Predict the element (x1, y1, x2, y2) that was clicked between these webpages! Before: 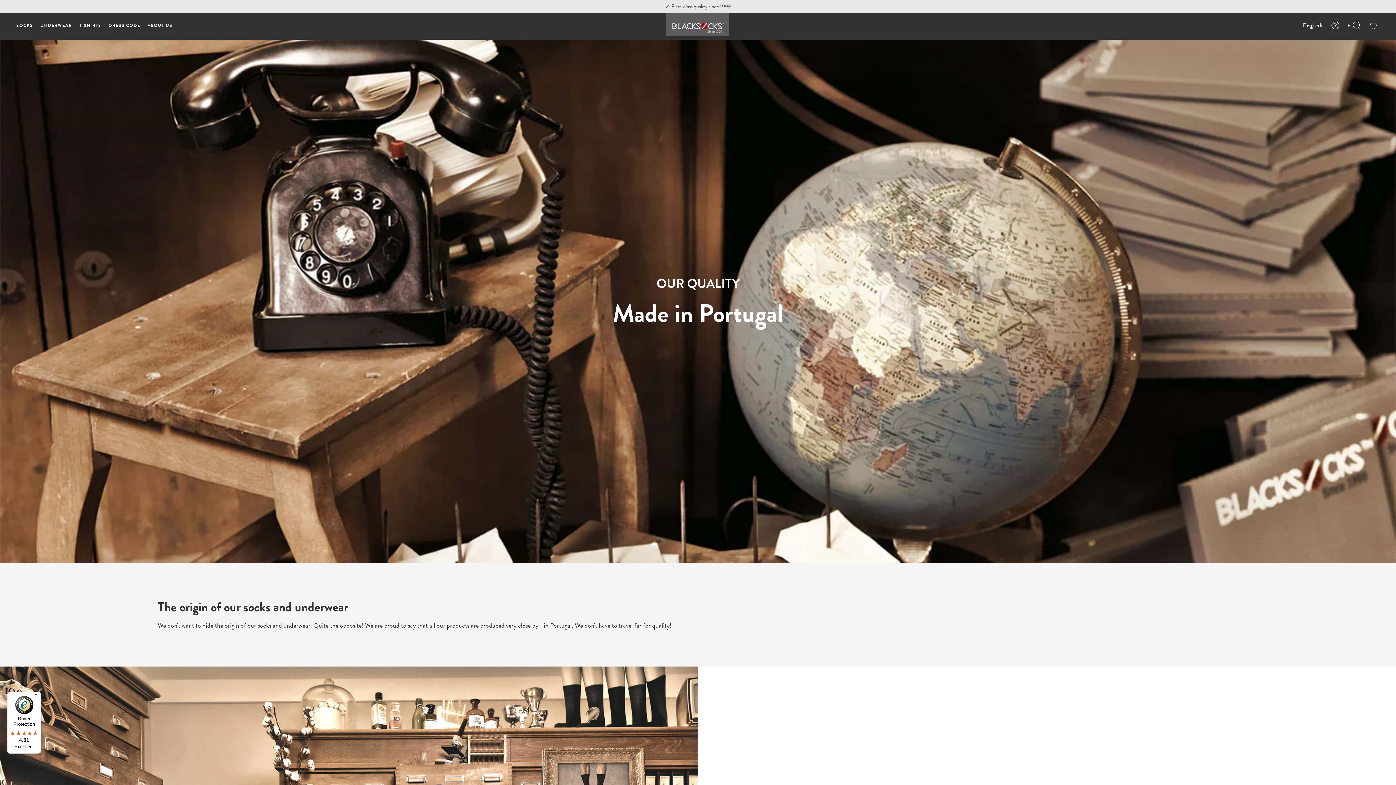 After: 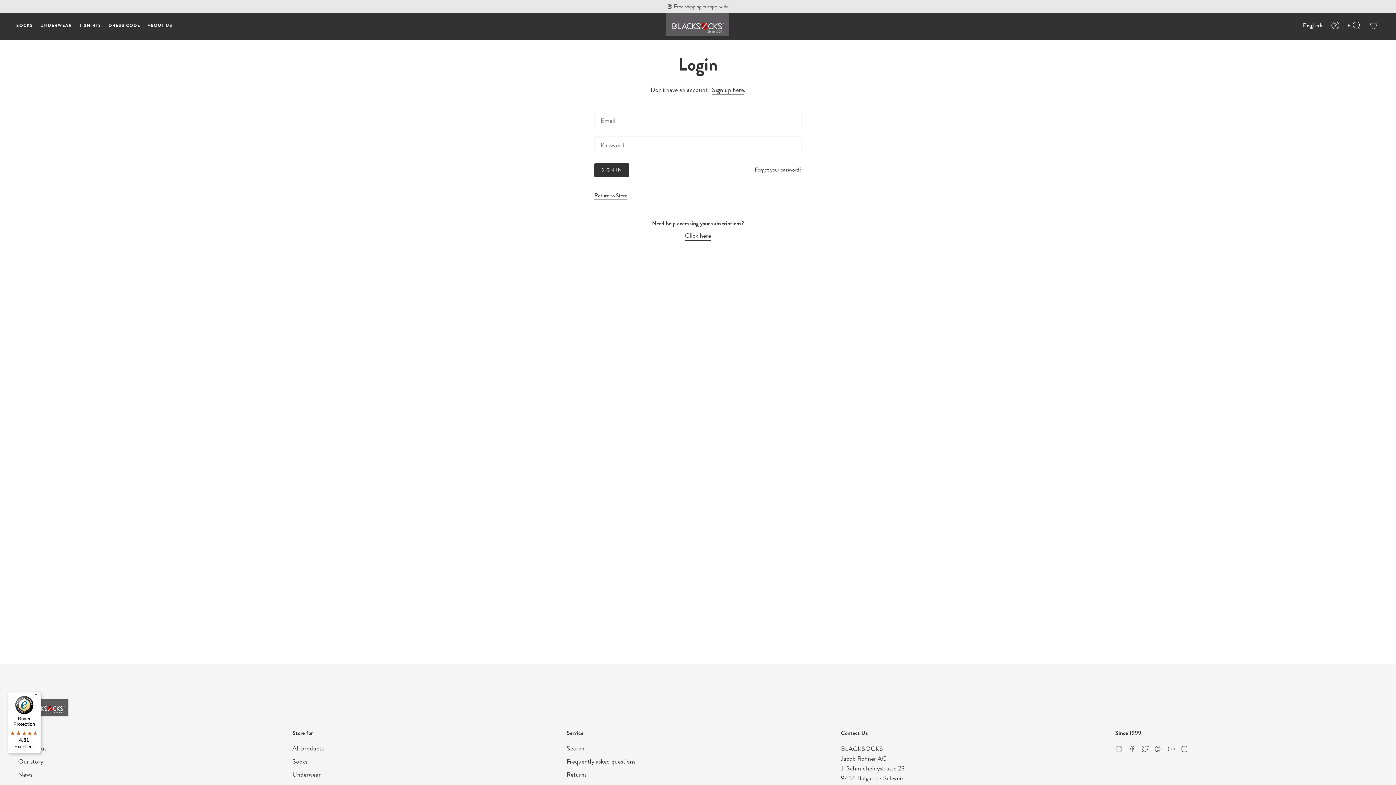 Action: bbox: (1327, 19, 1344, 31) label: ACCOUNT